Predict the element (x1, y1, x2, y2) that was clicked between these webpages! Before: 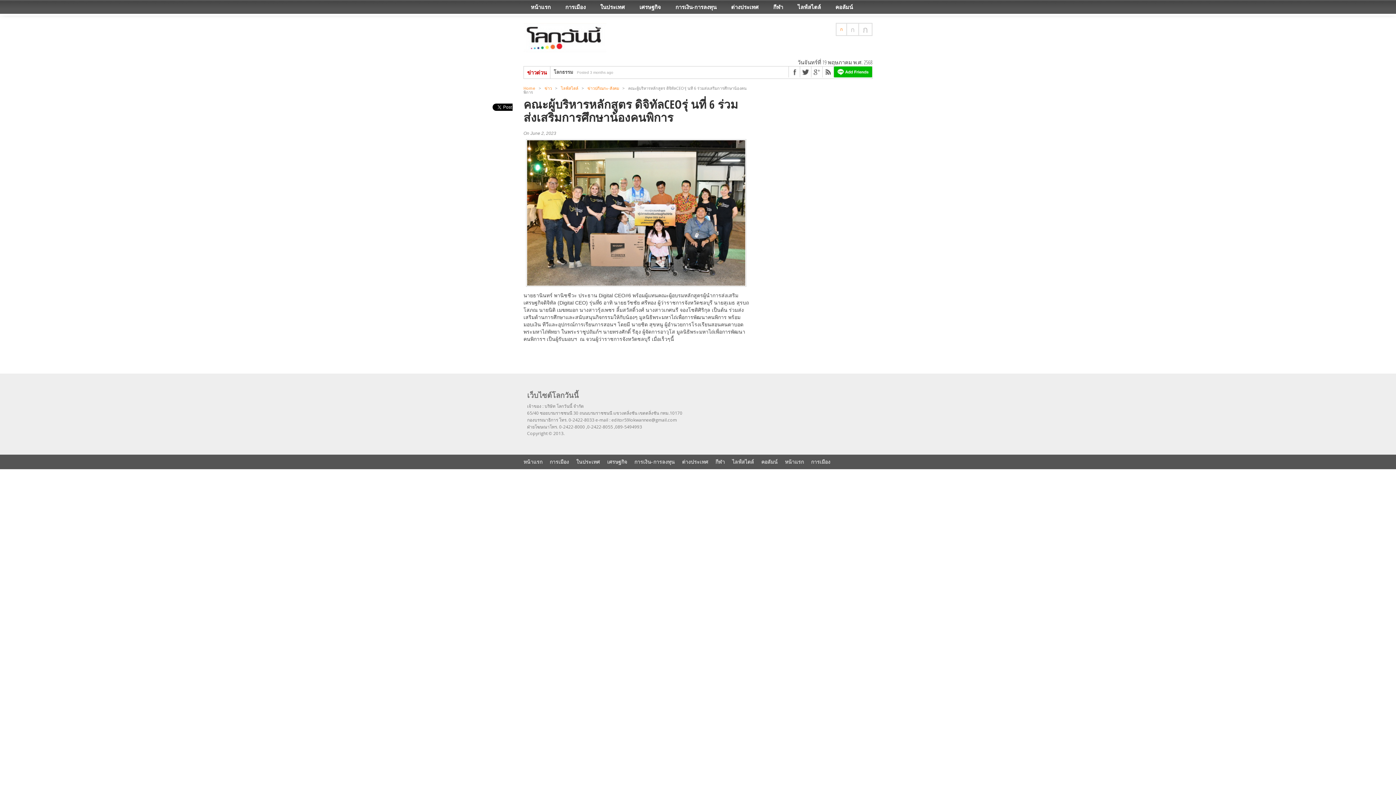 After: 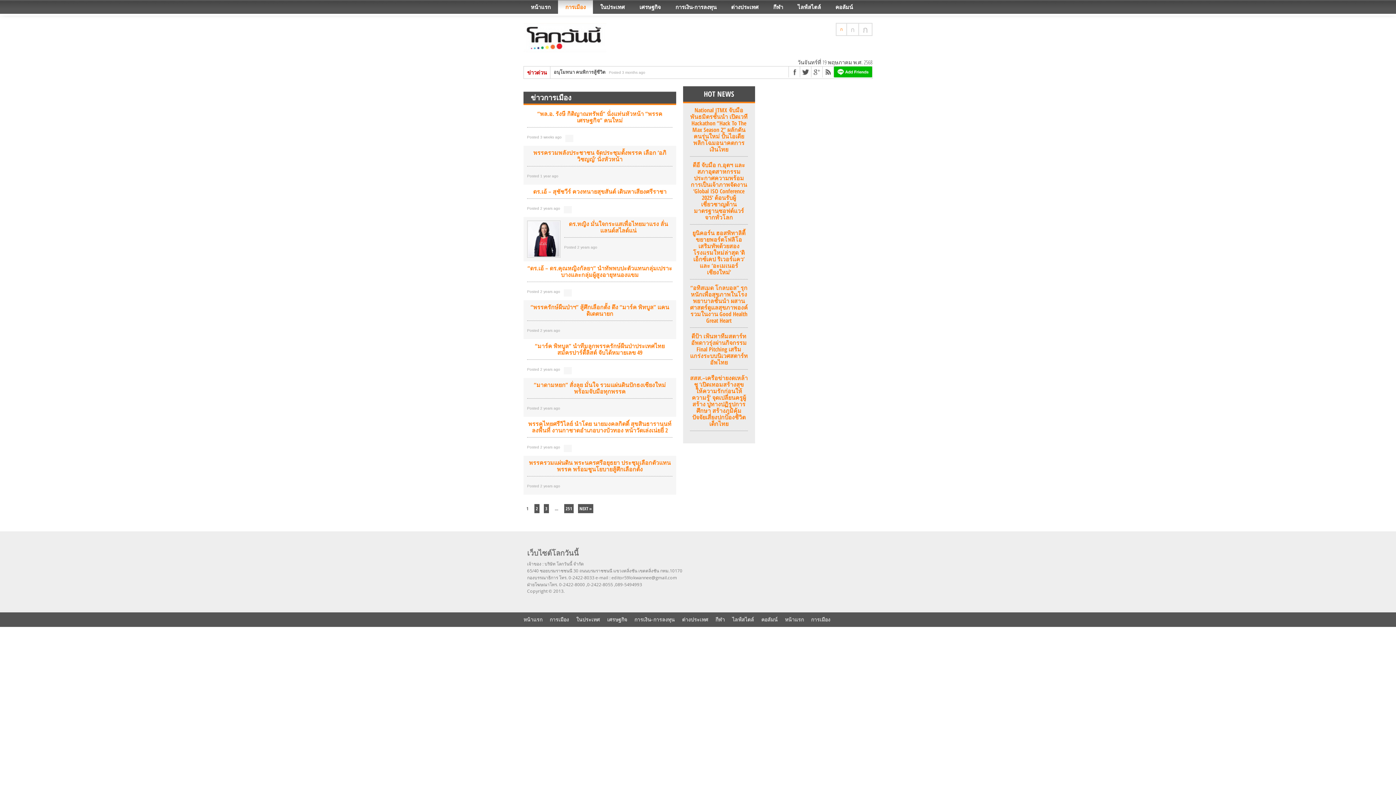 Action: label: การเมือง bbox: (565, 3, 585, 10)